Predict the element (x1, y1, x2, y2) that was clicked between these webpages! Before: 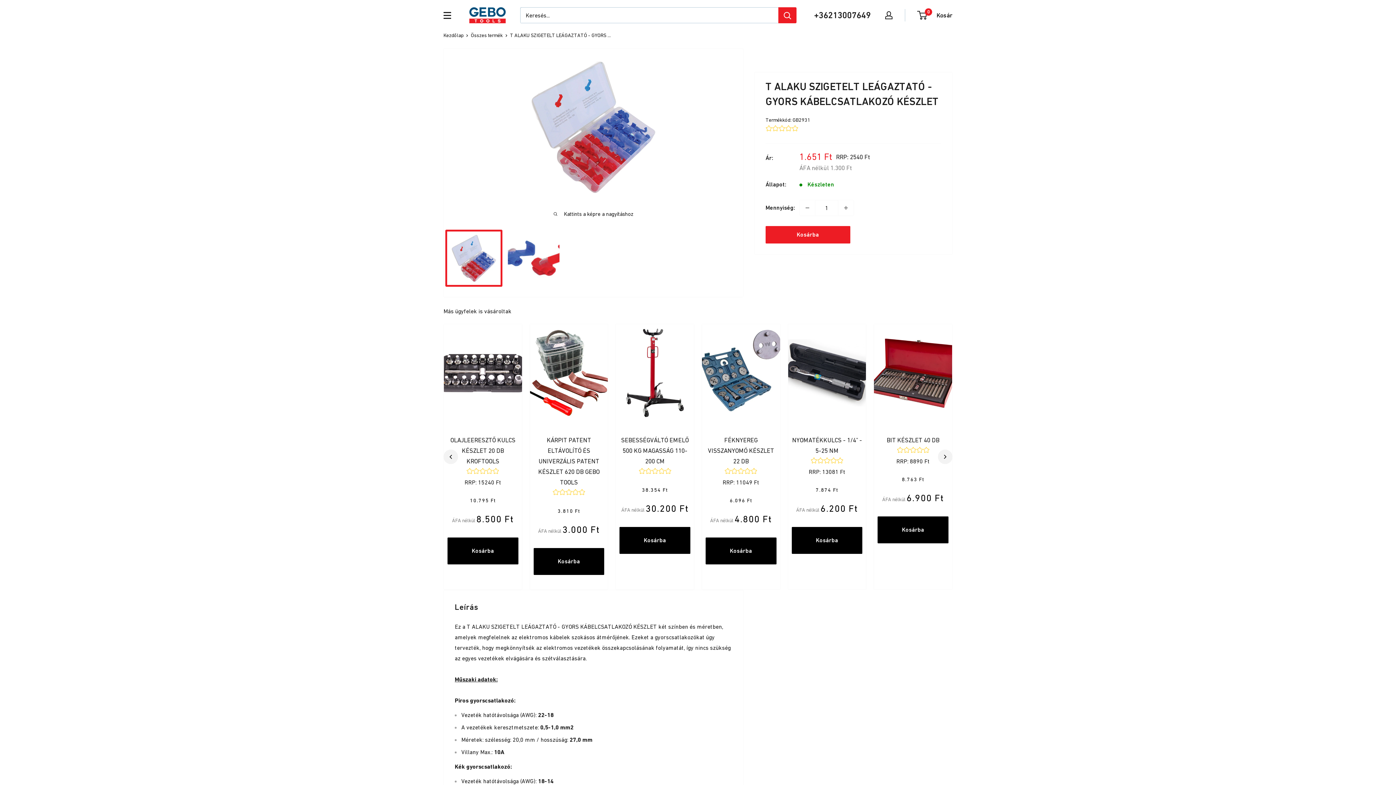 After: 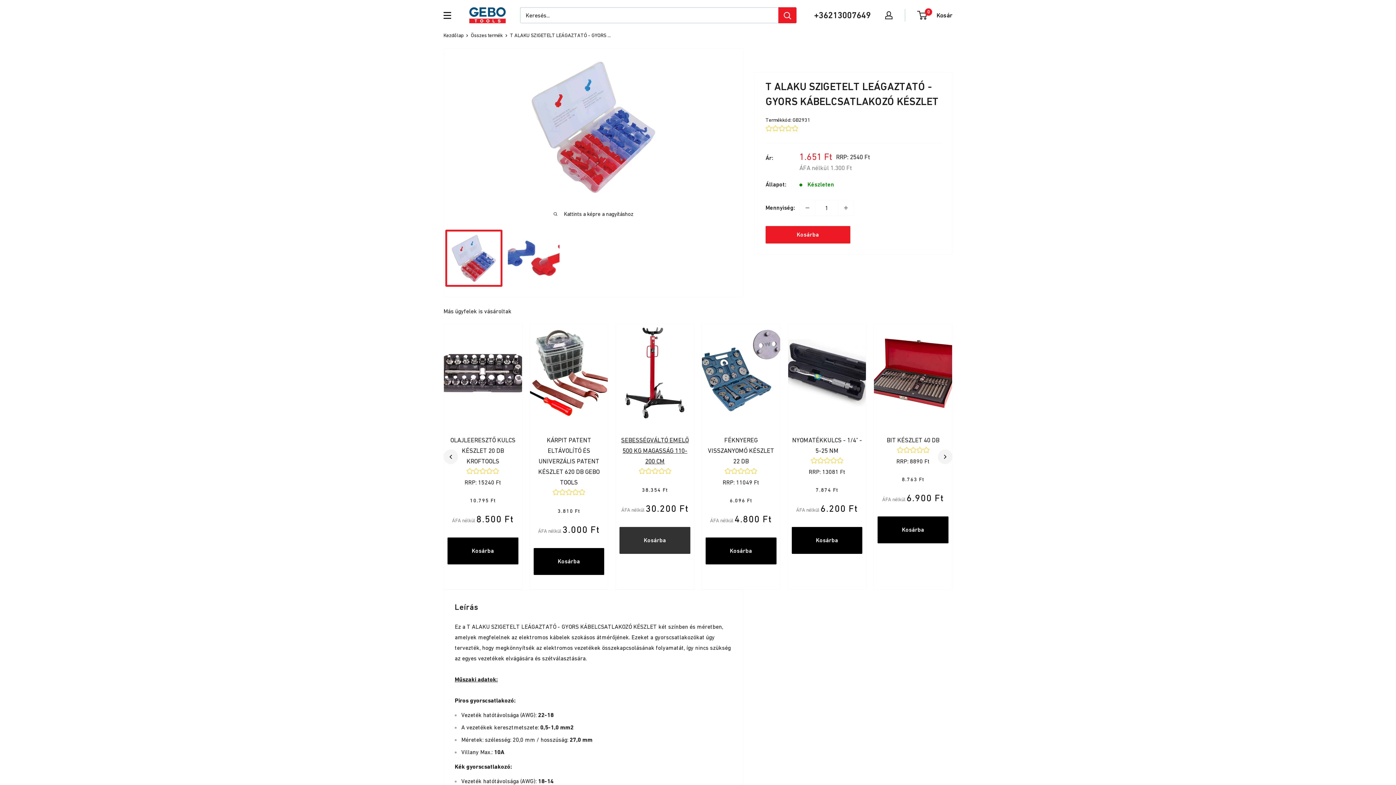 Action: bbox: (619, 527, 690, 554) label: Kosárba